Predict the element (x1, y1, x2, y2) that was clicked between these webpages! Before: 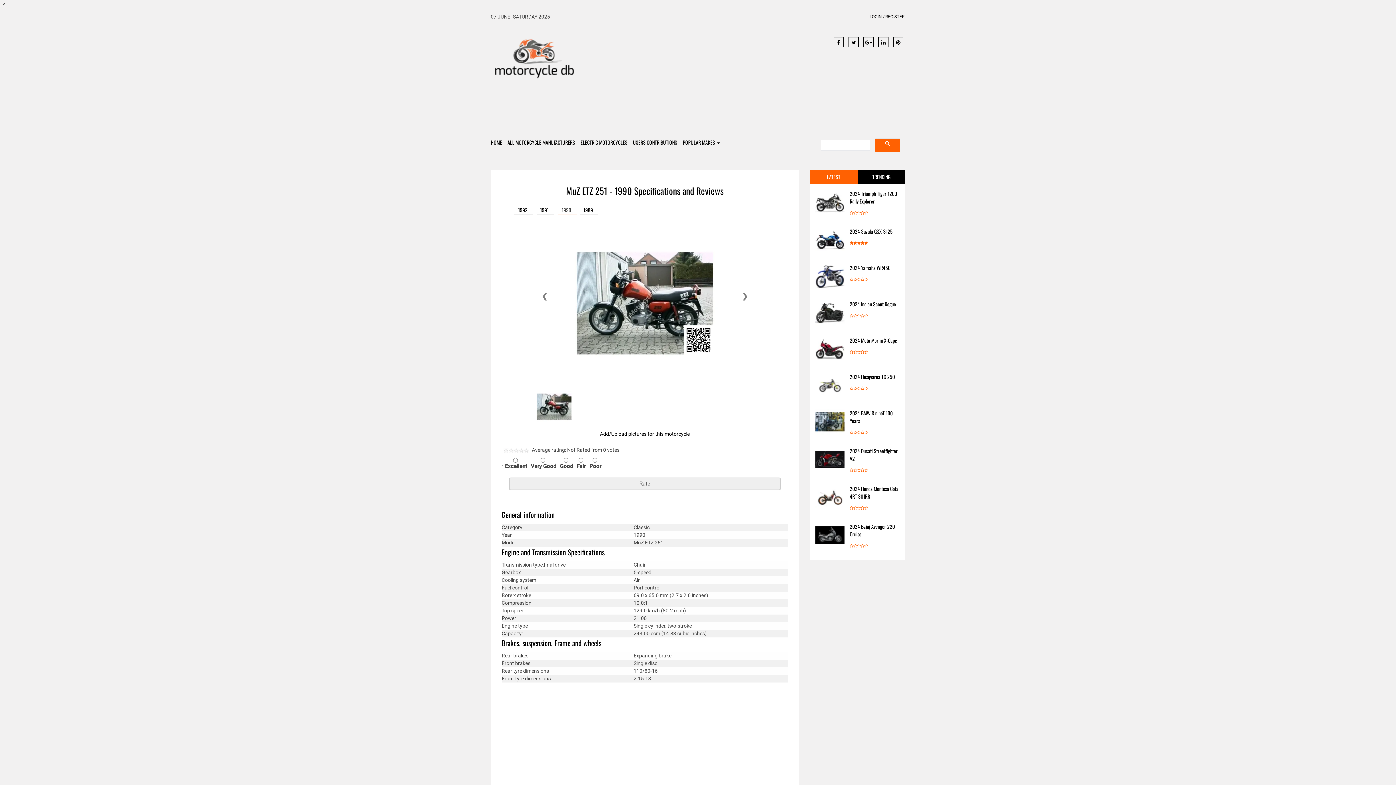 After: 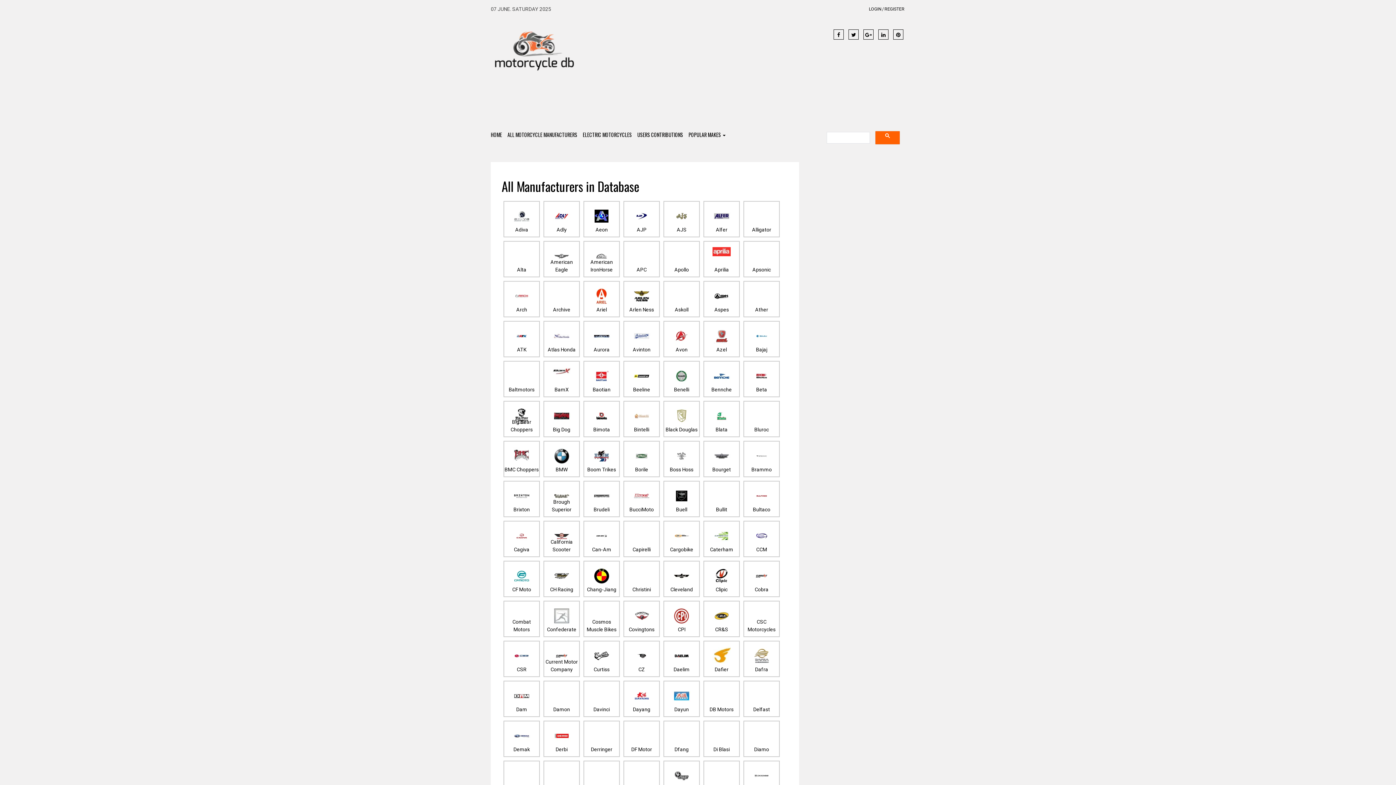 Action: label: ALL MOTORCYCLE MANUFACTURERS bbox: (507, 133, 580, 151)